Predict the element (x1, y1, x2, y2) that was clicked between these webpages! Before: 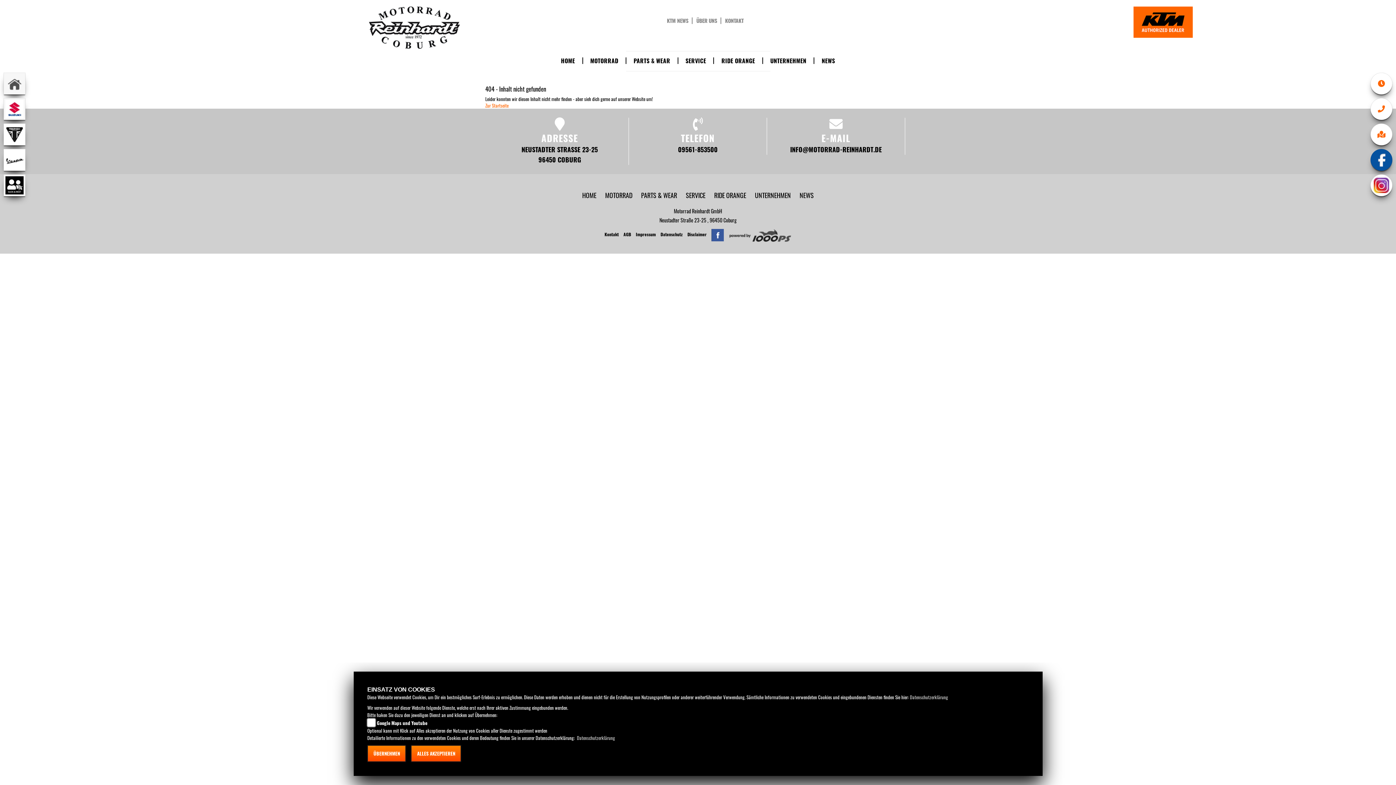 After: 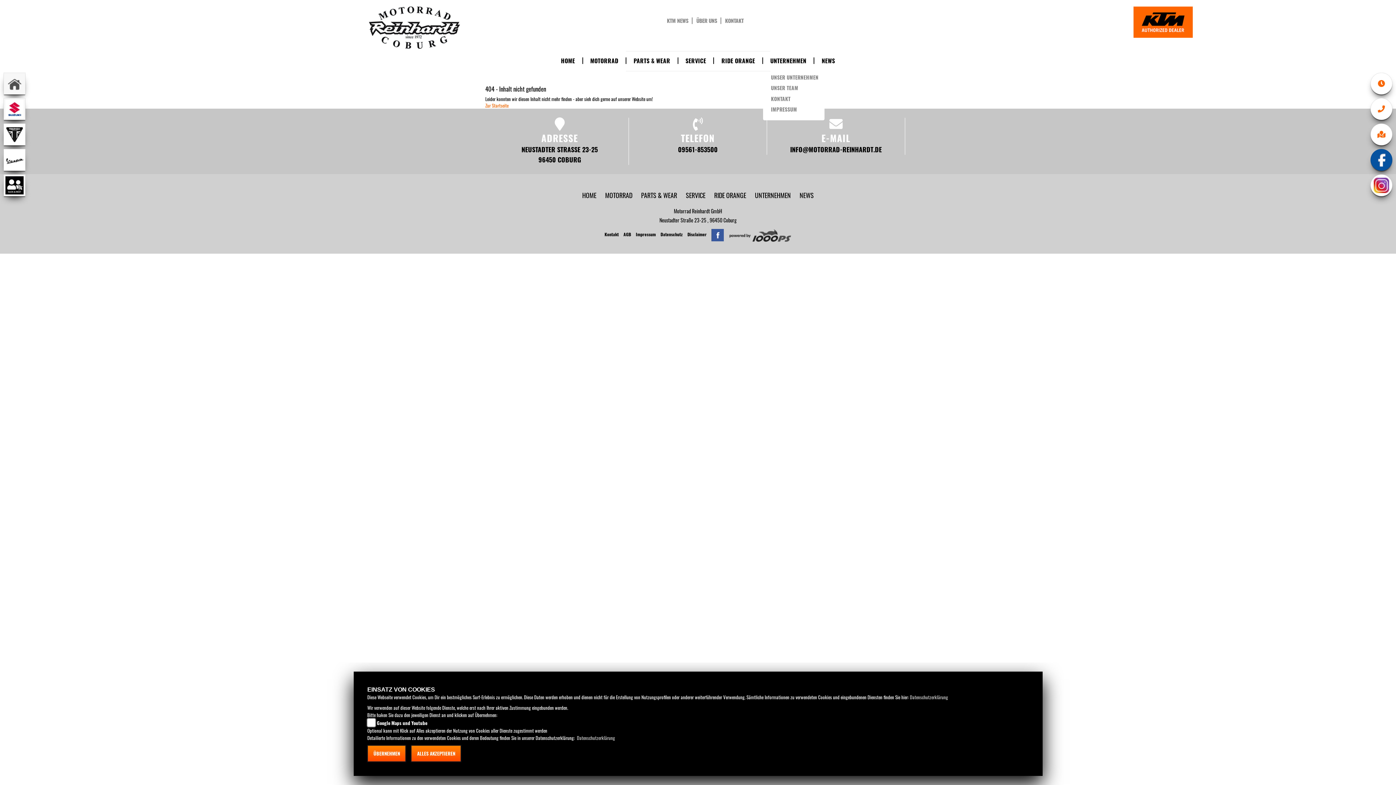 Action: bbox: (770, 57, 814, 64) label: UNTERNEHMEN